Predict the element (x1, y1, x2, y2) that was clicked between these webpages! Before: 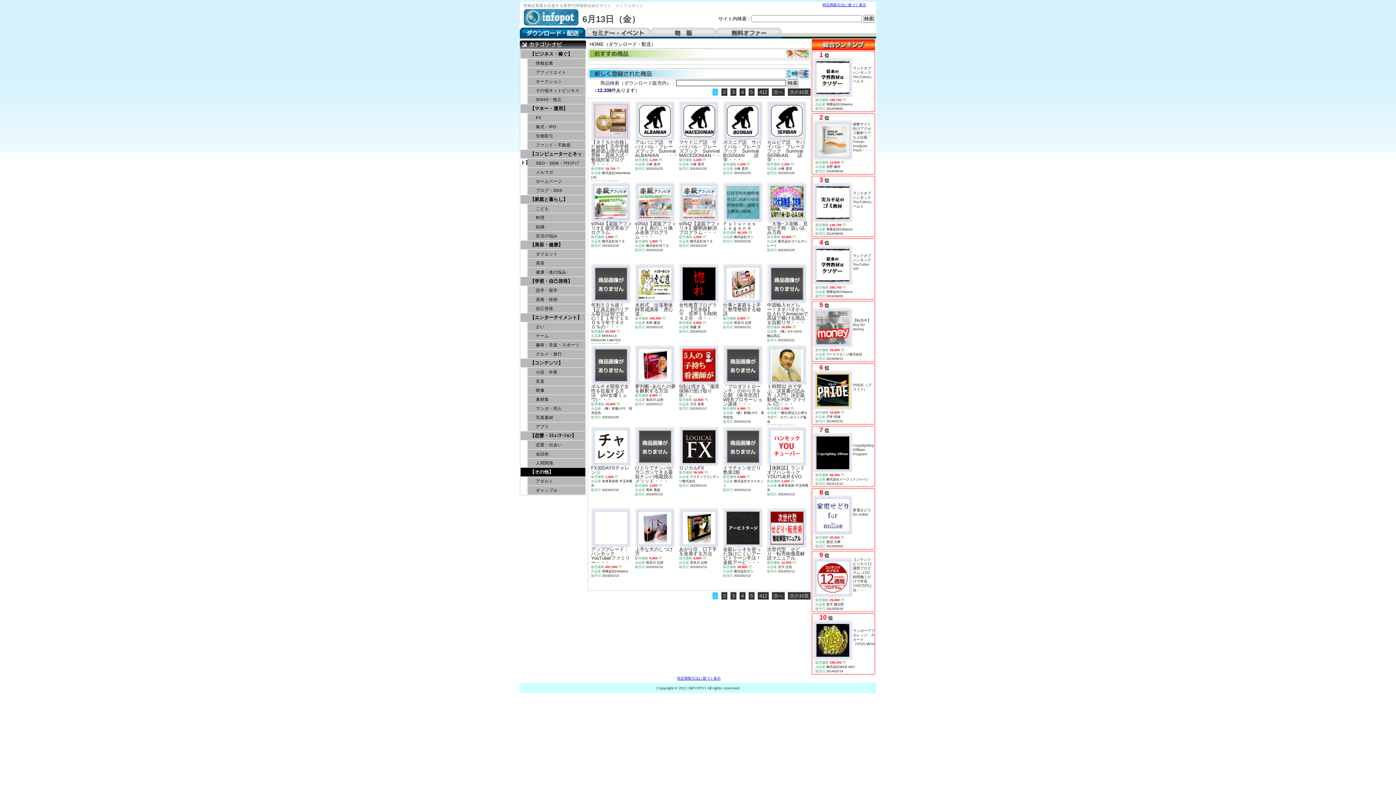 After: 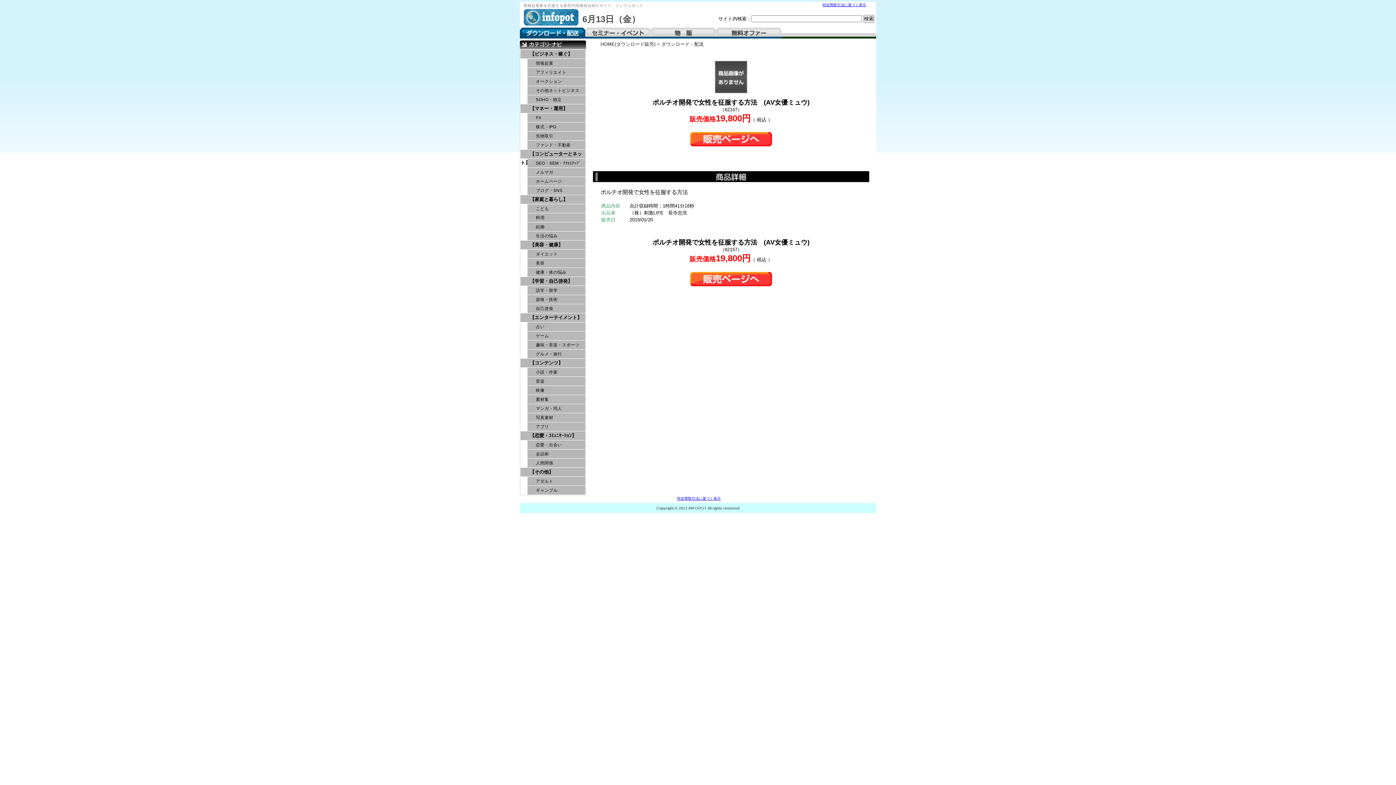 Action: bbox: (591, 383, 629, 402) label: ポルチオ開発で女性を征服する方法　(AV女優ミュウ)・・・